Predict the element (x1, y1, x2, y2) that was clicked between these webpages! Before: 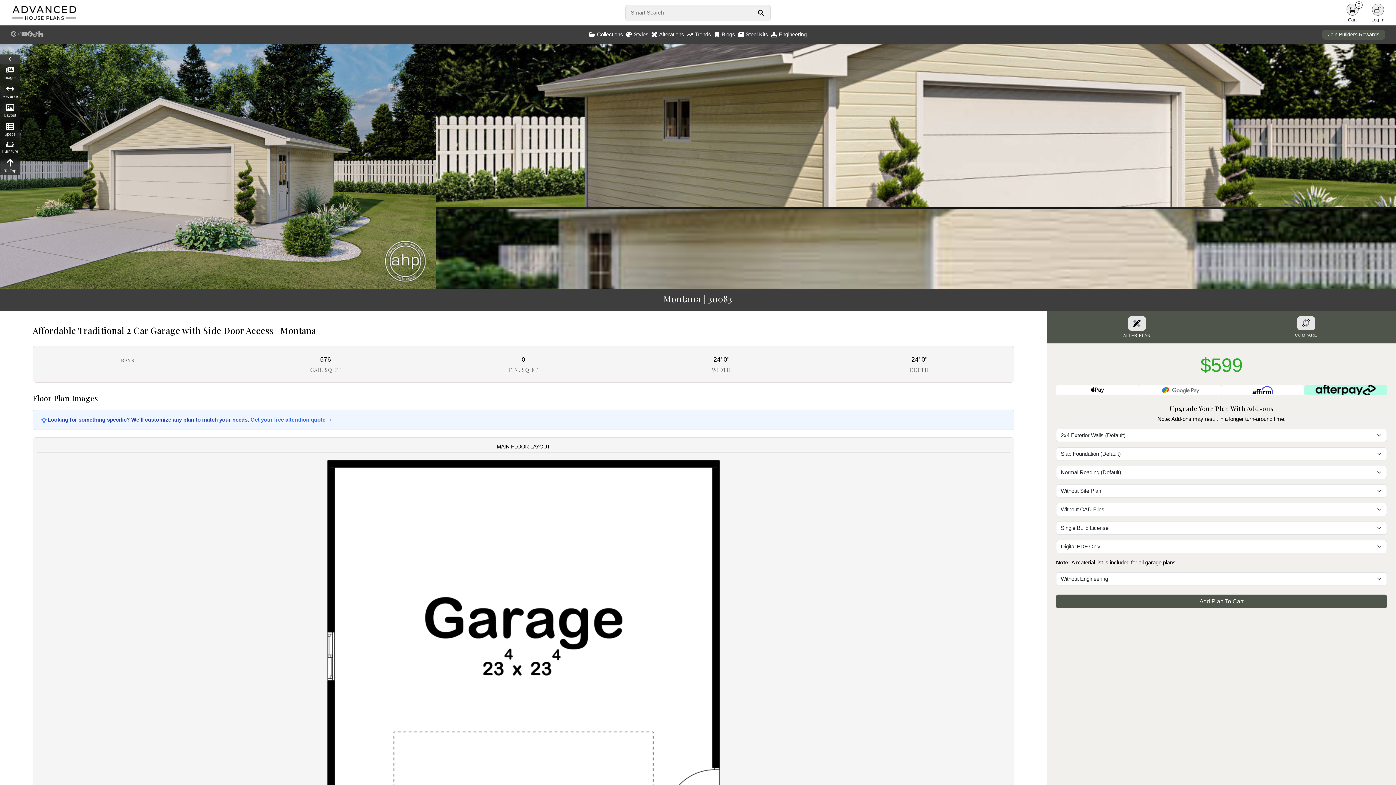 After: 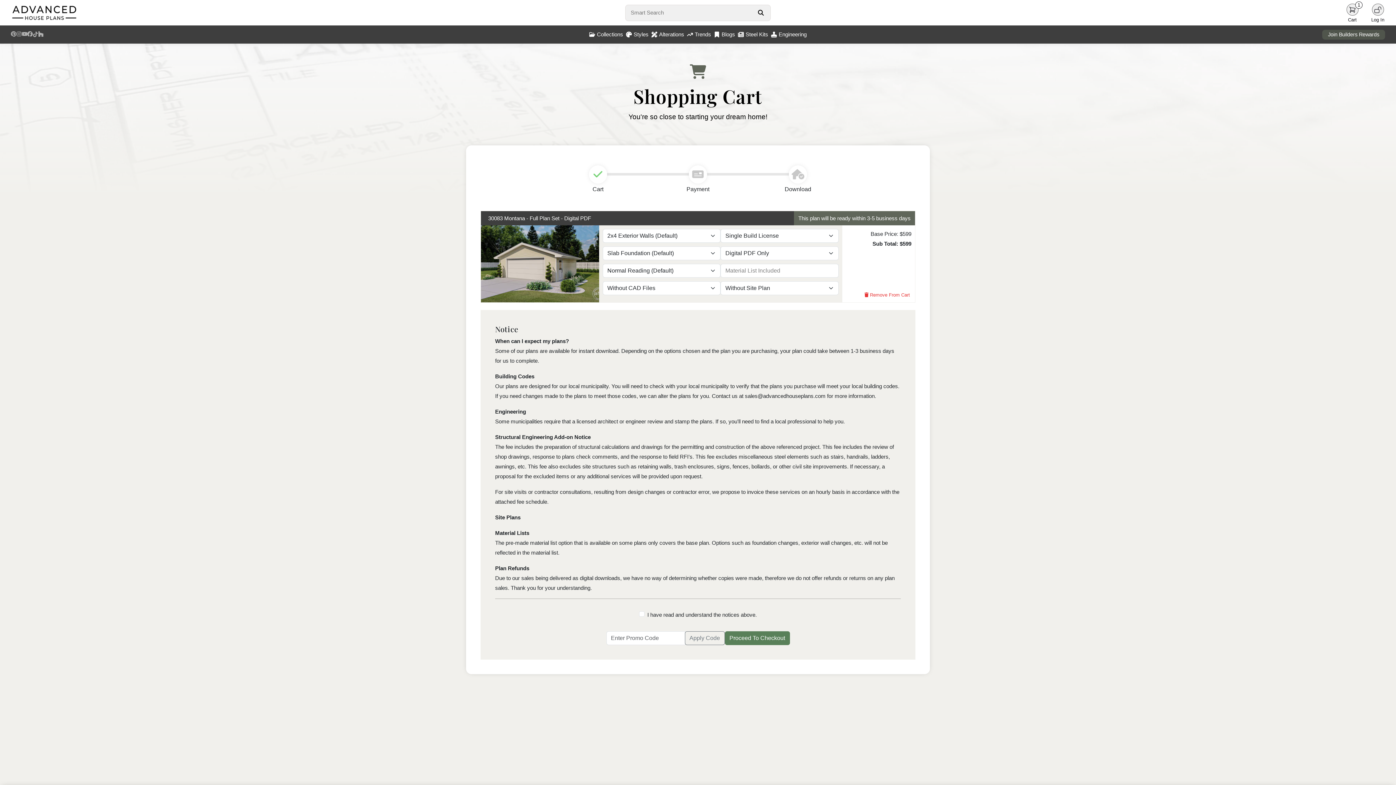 Action: bbox: (1056, 594, 1387, 608) label: Add Plan To Cart